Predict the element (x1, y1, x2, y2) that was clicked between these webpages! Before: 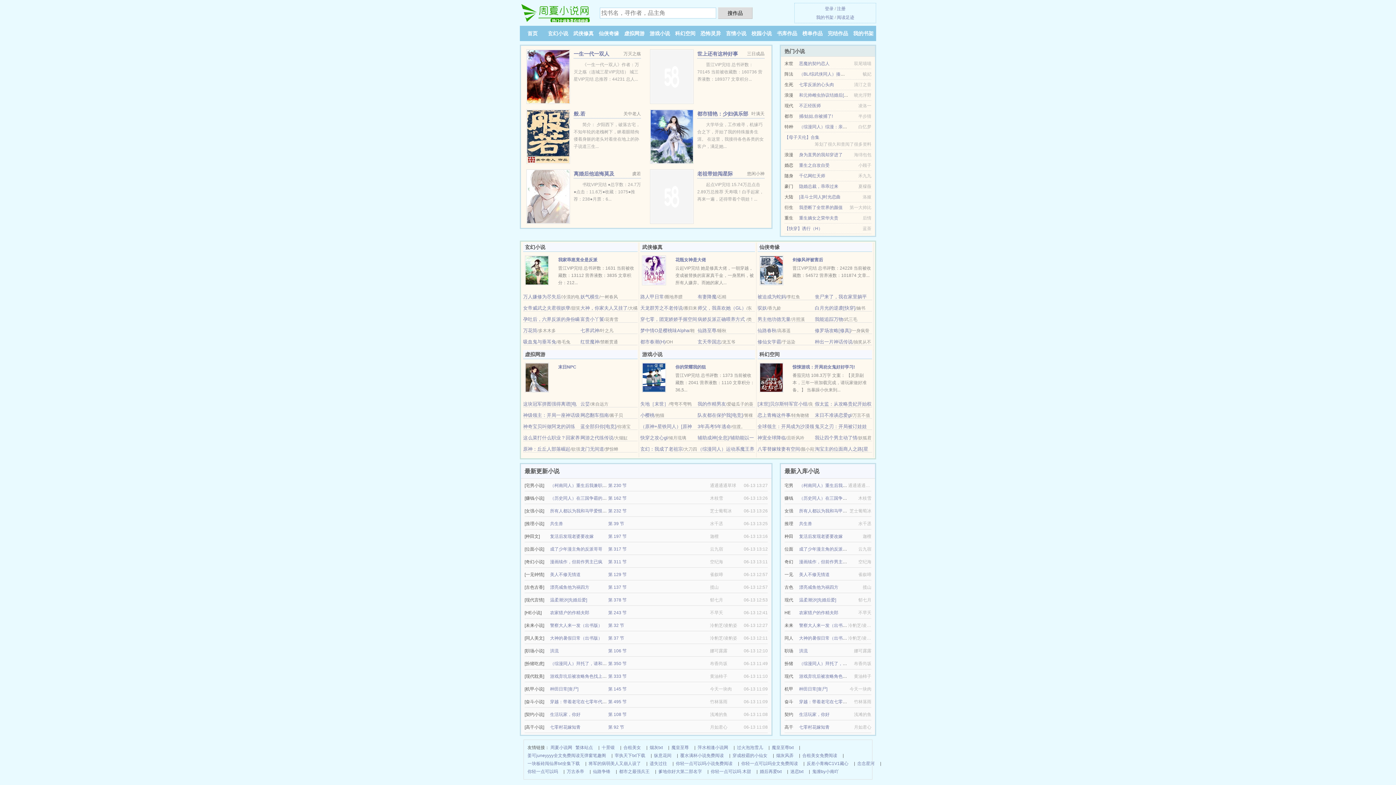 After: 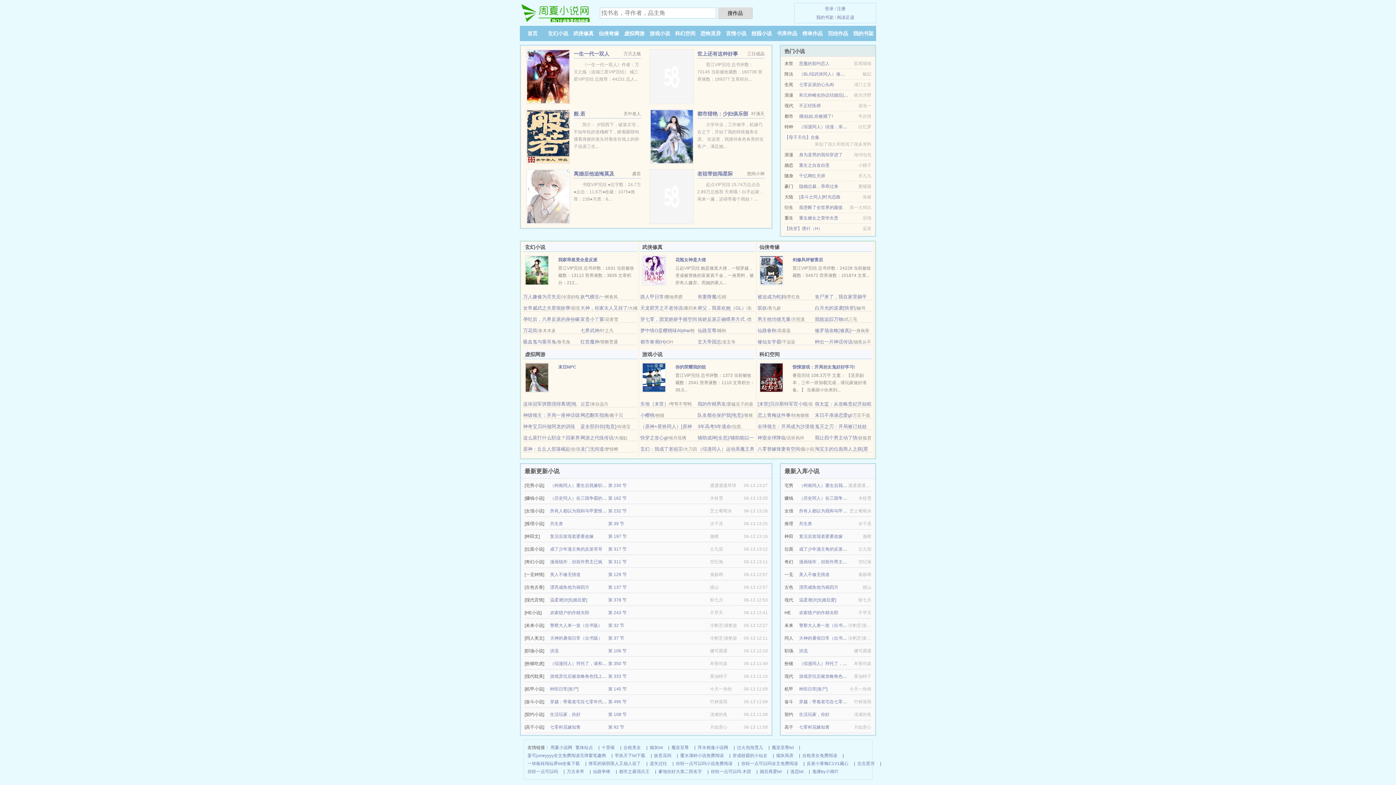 Action: bbox: (525, 374, 549, 380)